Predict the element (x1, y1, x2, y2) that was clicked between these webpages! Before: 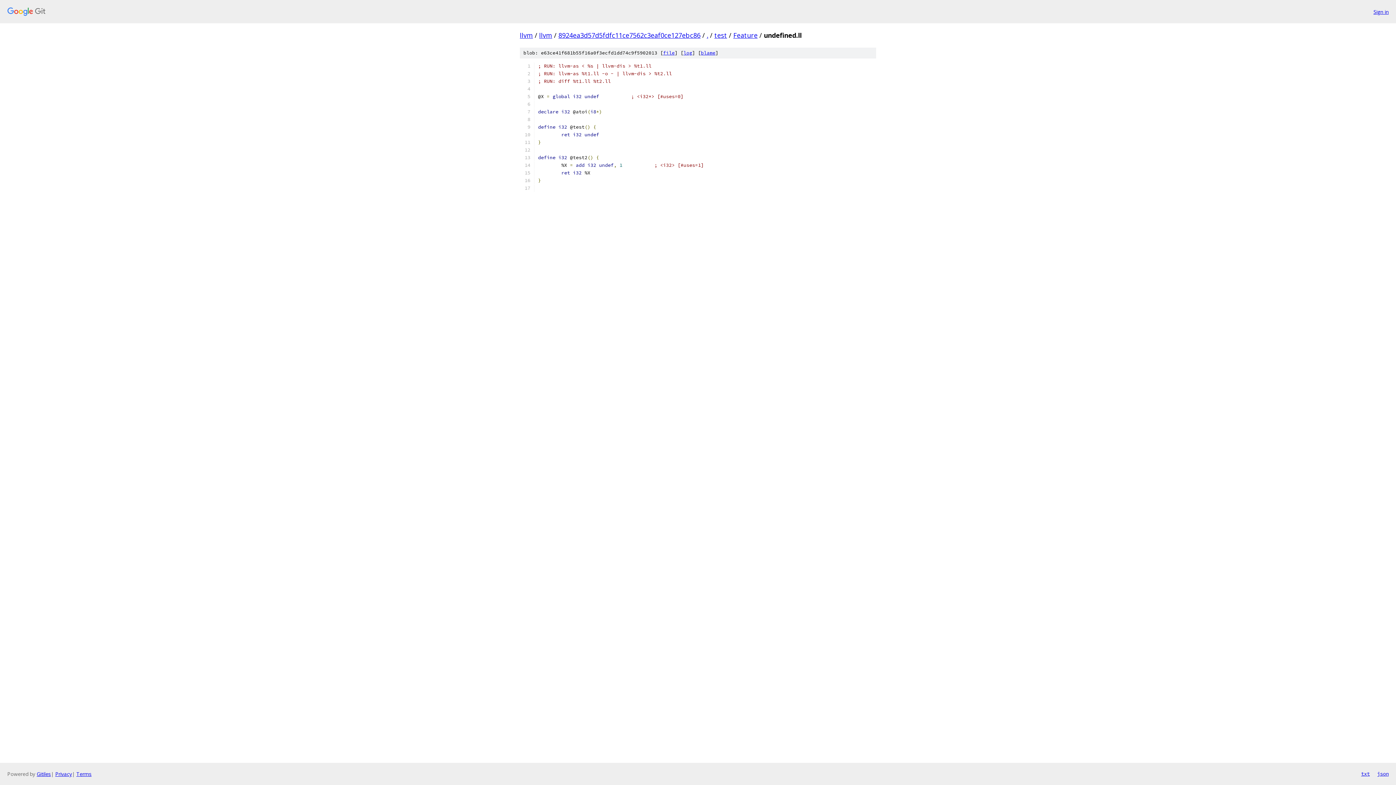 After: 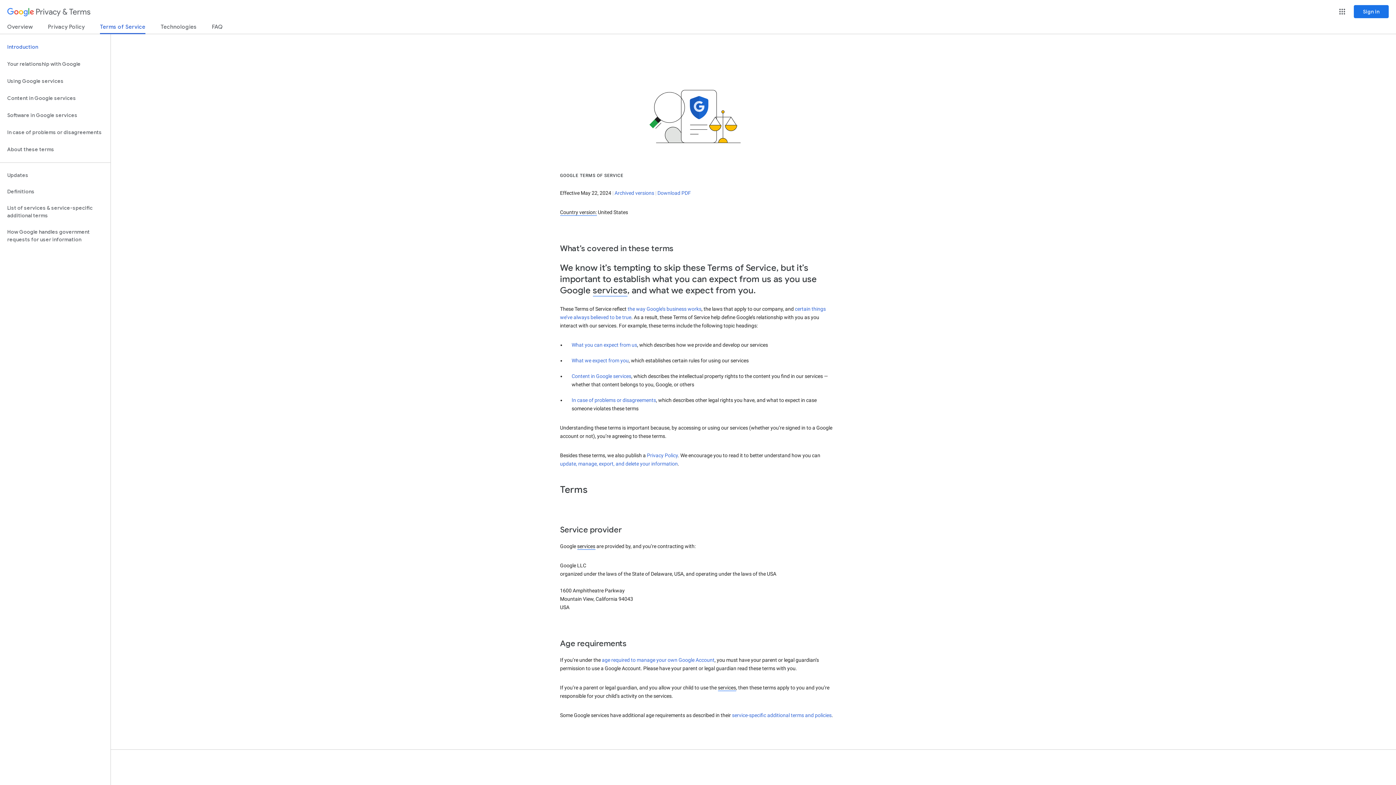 Action: bbox: (76, 770, 91, 777) label: Terms